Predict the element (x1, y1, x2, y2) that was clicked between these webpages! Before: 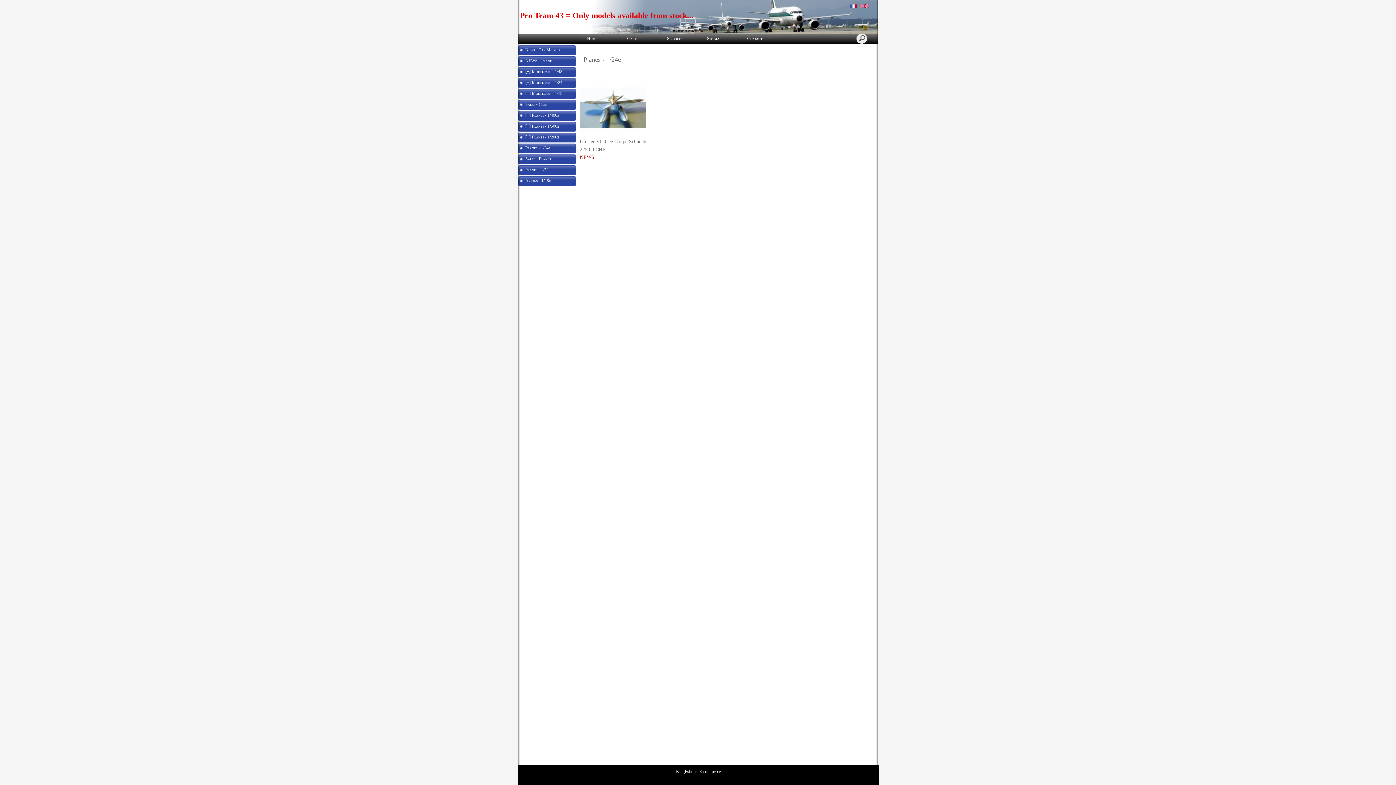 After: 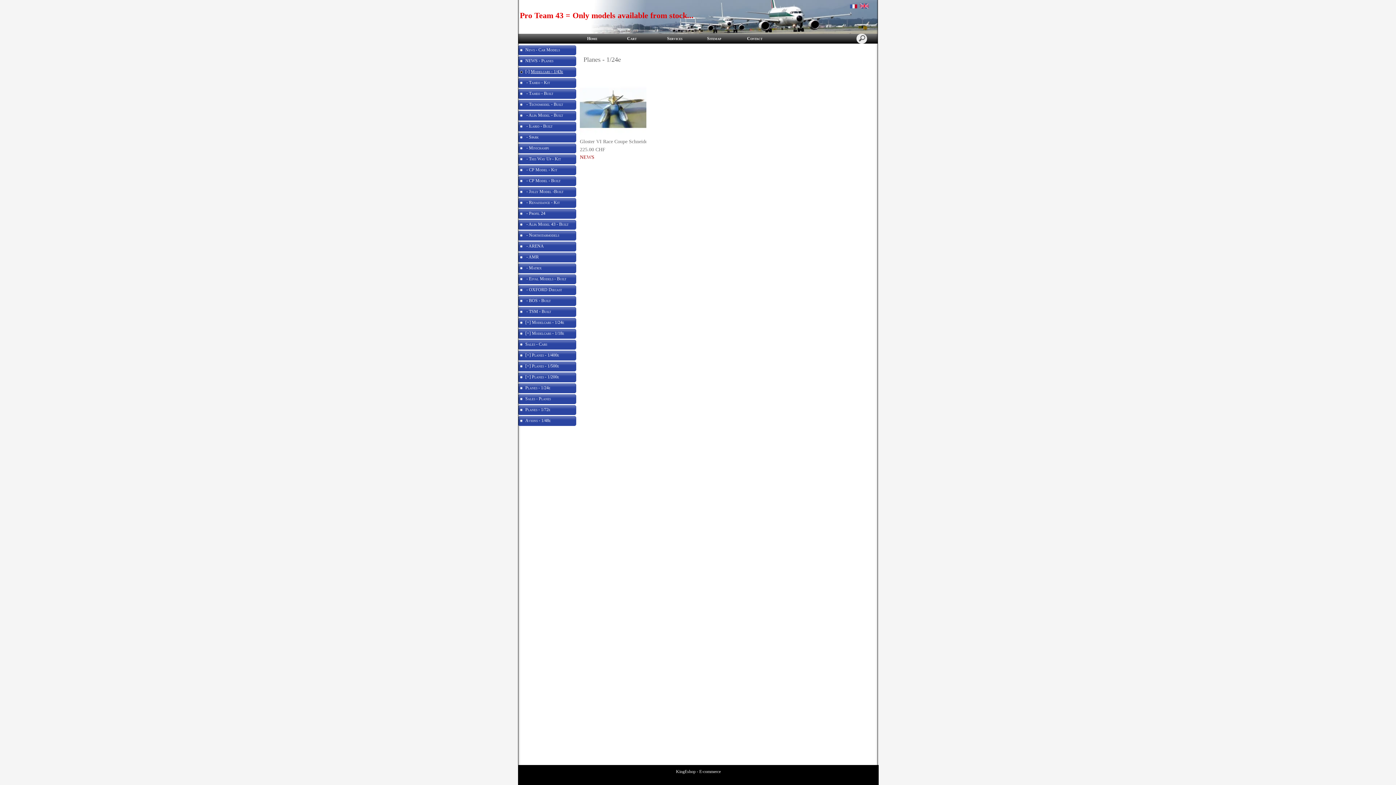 Action: bbox: (518, 67, 576, 78) label: [+] Modelcars - 1/43e